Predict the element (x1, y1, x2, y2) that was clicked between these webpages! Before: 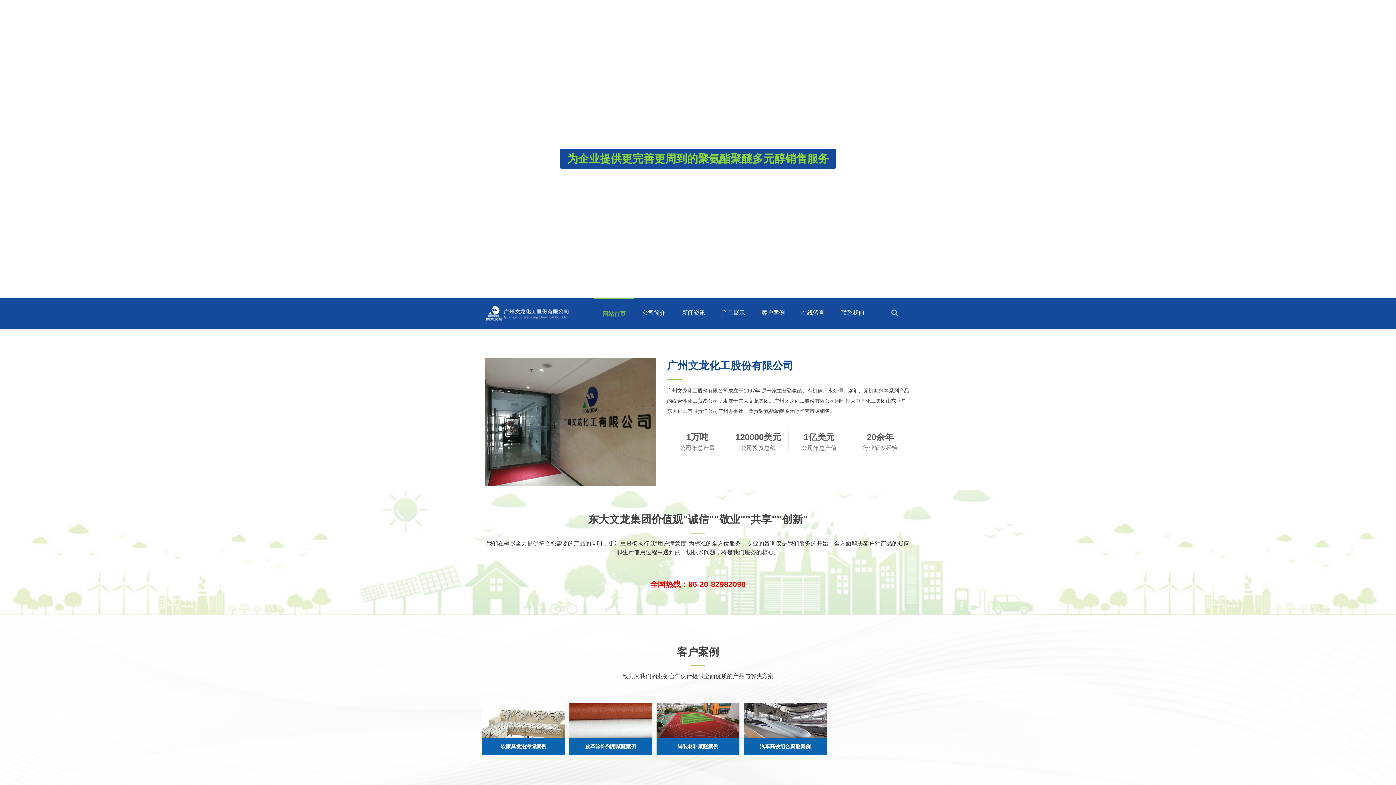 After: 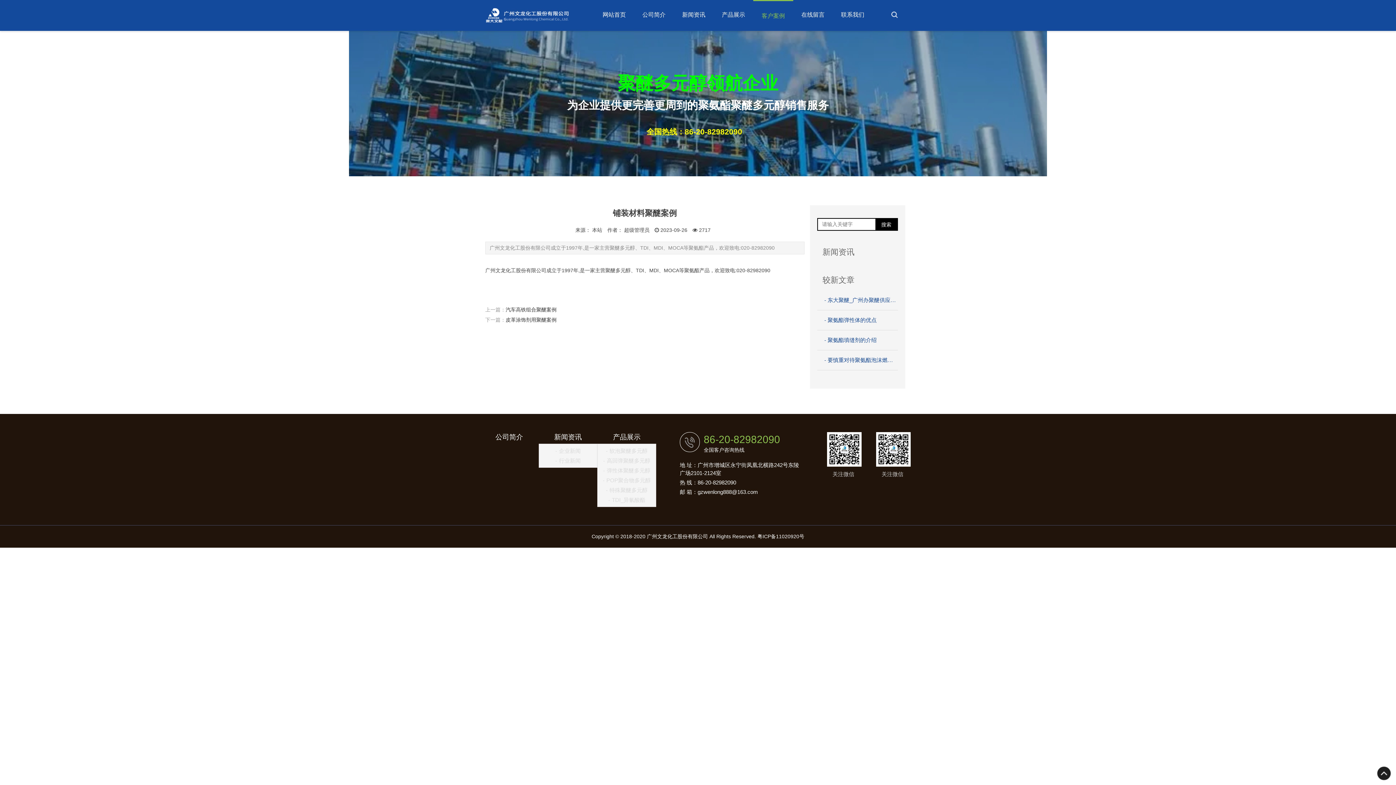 Action: label: 铺装材料聚醚案例 bbox: (656, 738, 739, 755)